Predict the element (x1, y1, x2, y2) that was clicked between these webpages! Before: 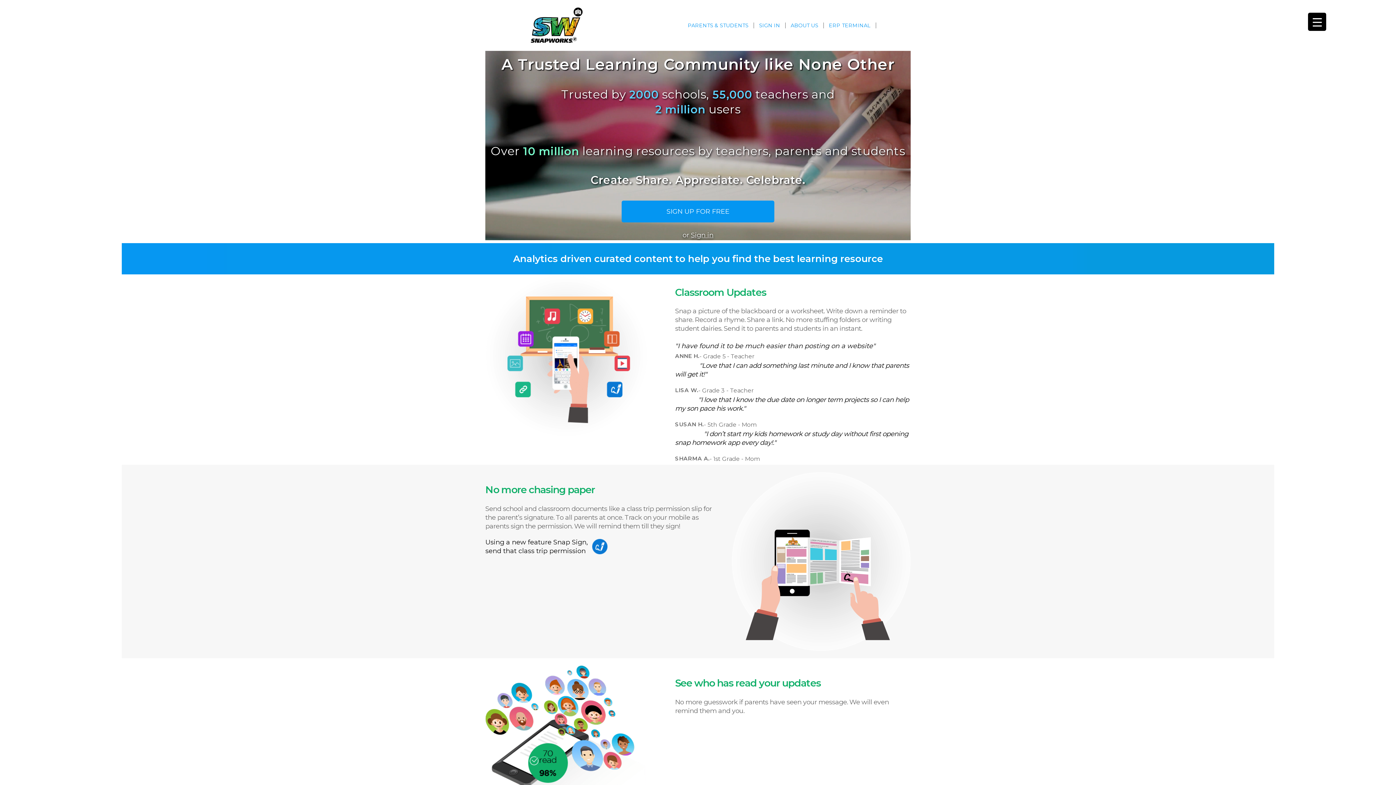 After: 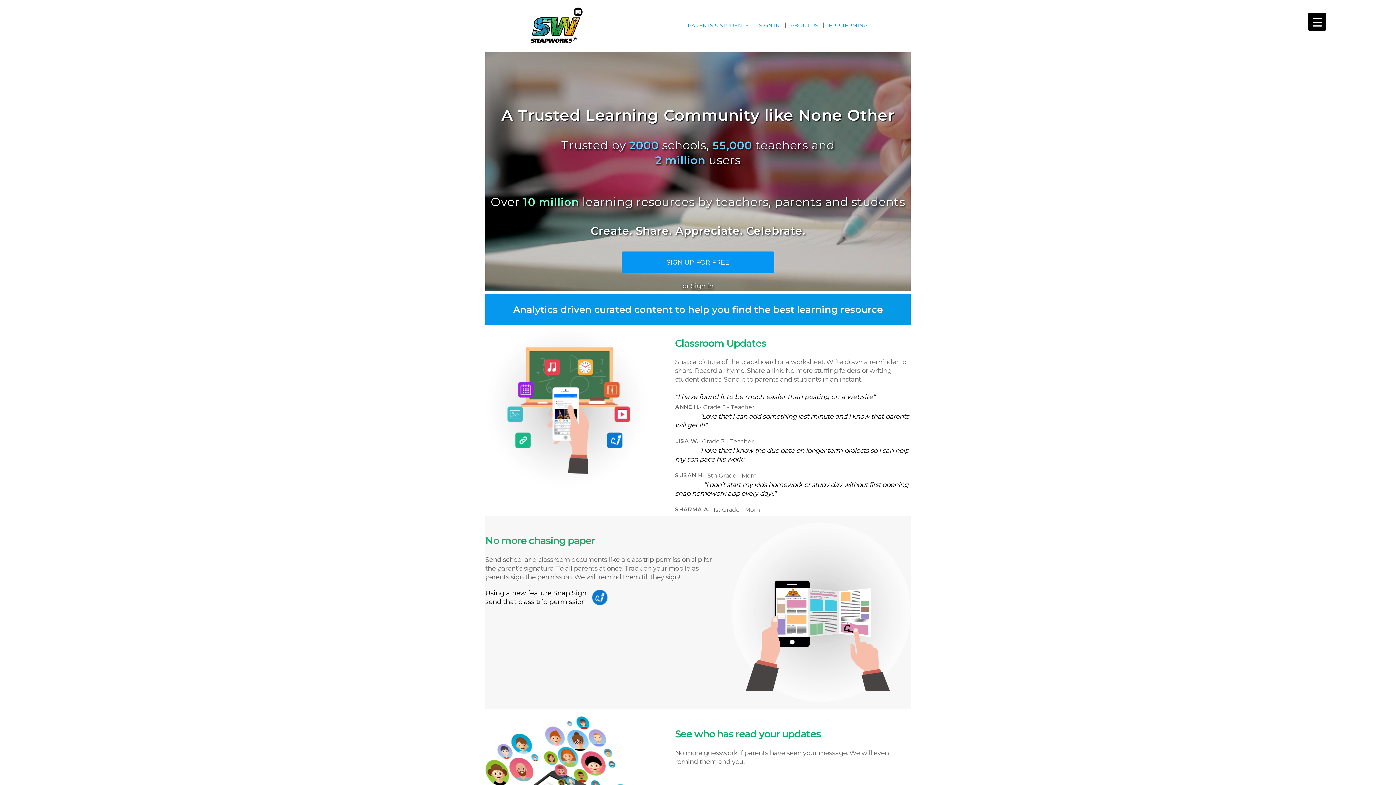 Action: bbox: (759, 22, 780, 28) label: SIGN IN